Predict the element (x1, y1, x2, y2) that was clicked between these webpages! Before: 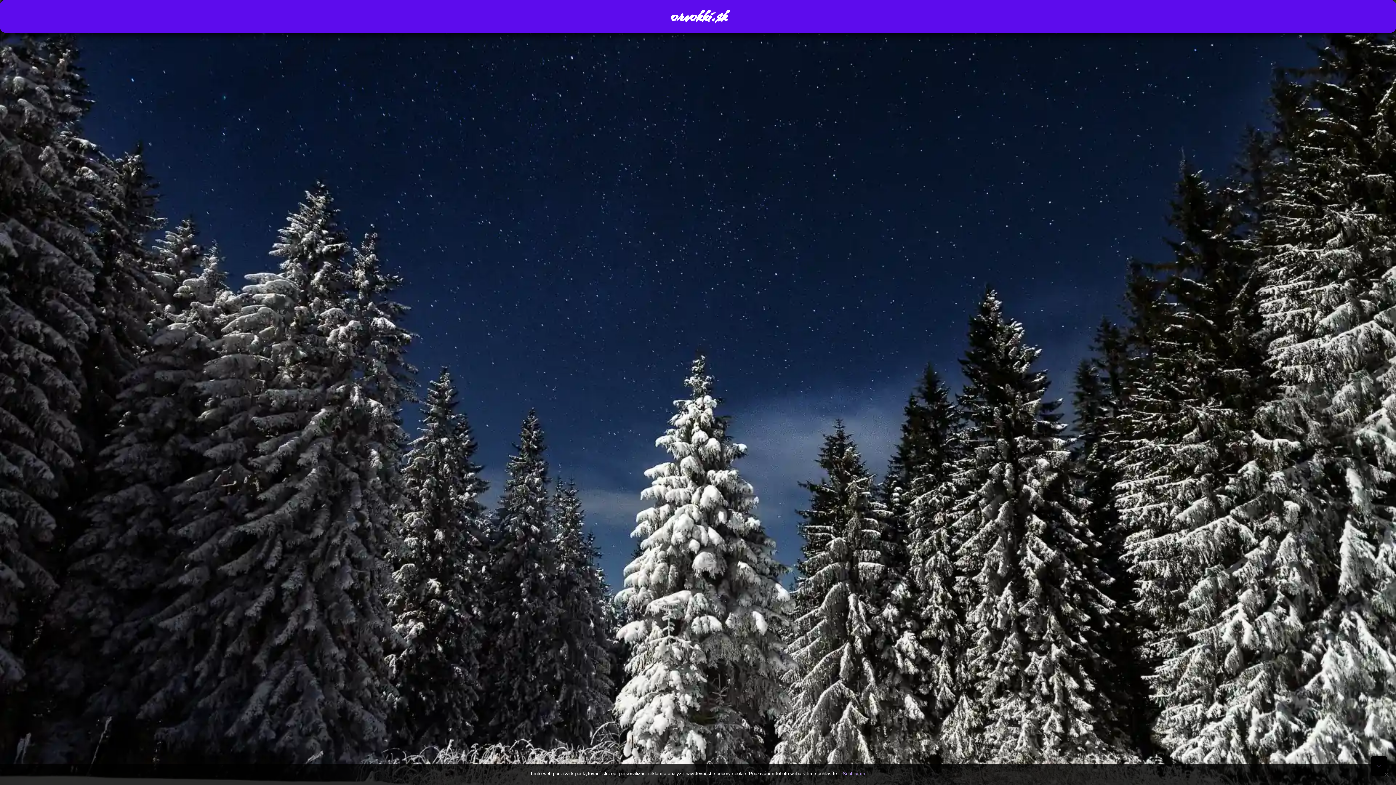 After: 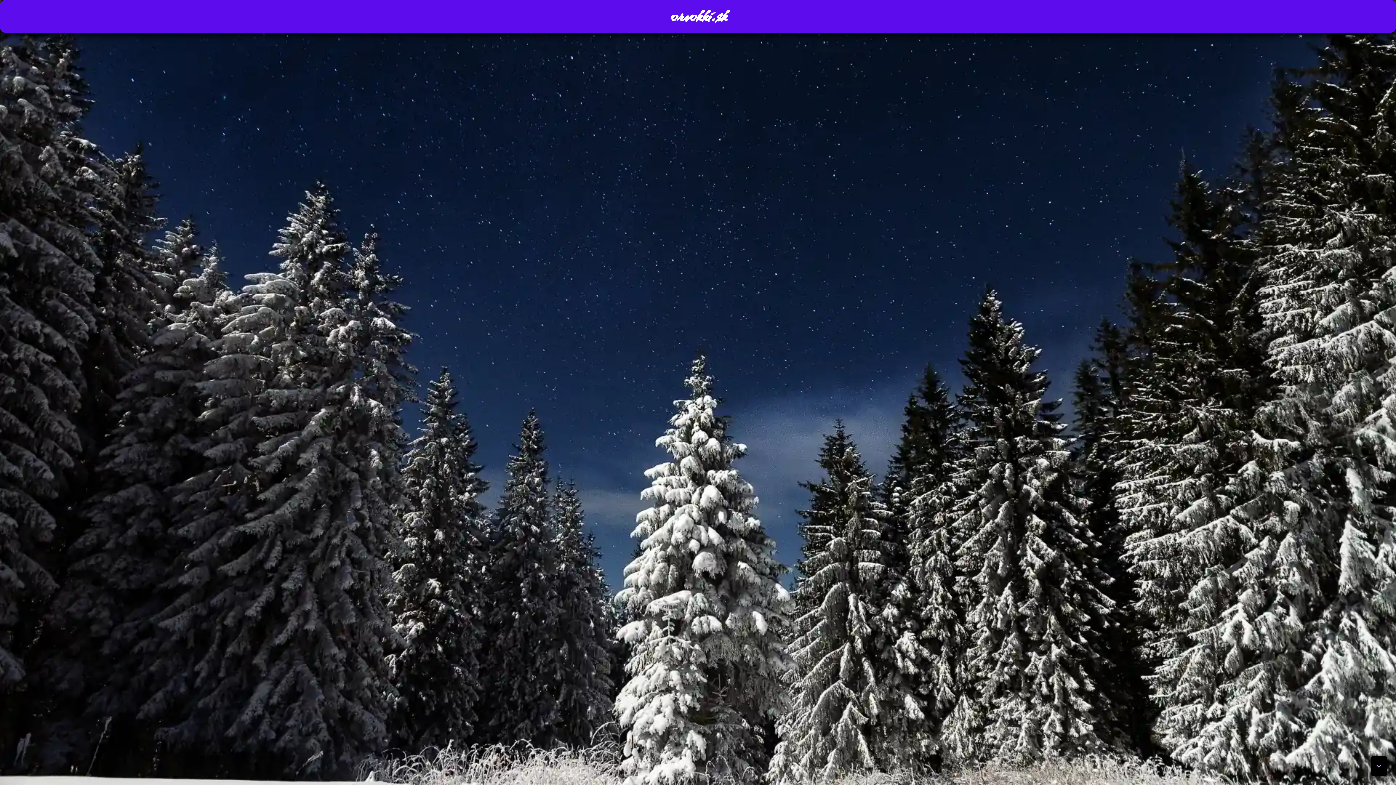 Action: bbox: (842, 770, 865, 777) label: Souhlasím